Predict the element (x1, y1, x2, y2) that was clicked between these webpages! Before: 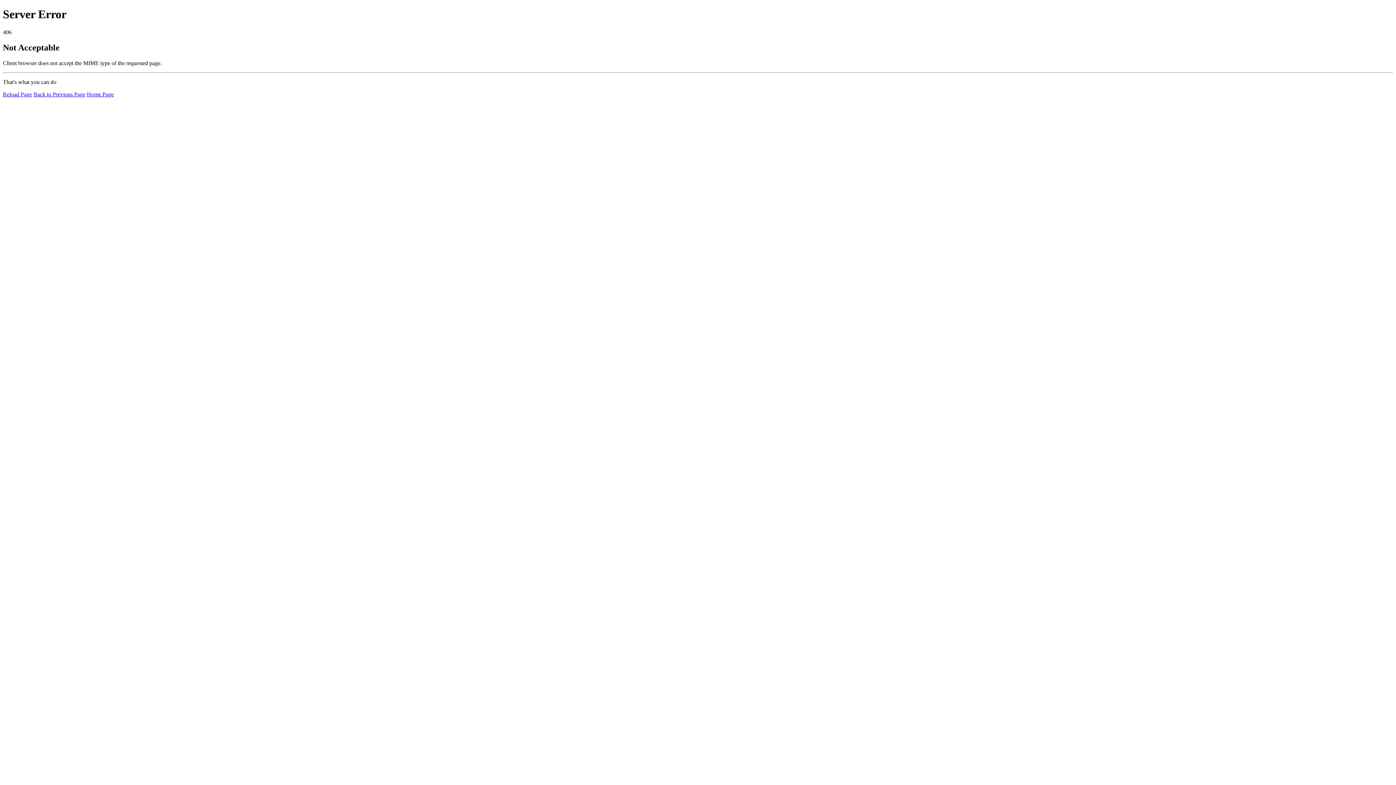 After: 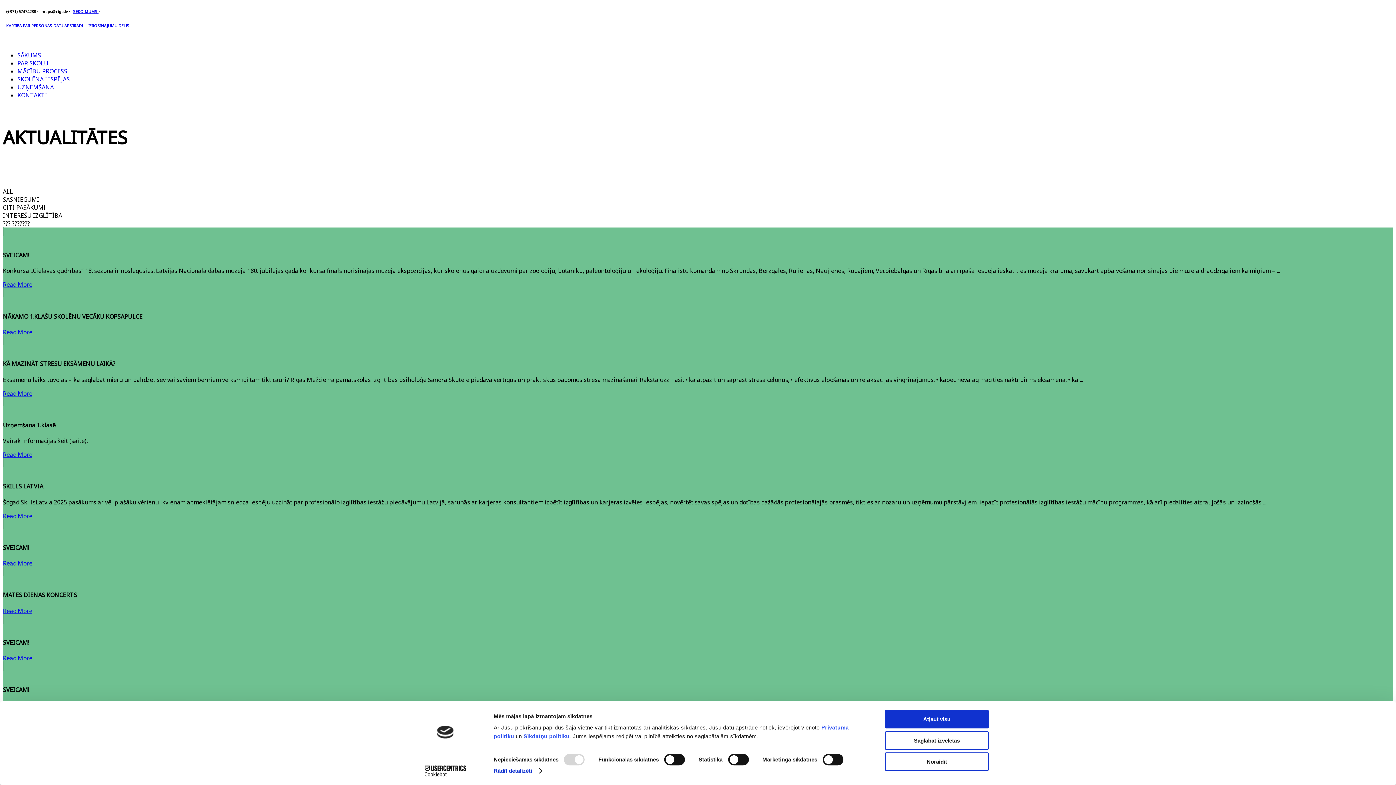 Action: label: Home Page bbox: (86, 91, 113, 97)